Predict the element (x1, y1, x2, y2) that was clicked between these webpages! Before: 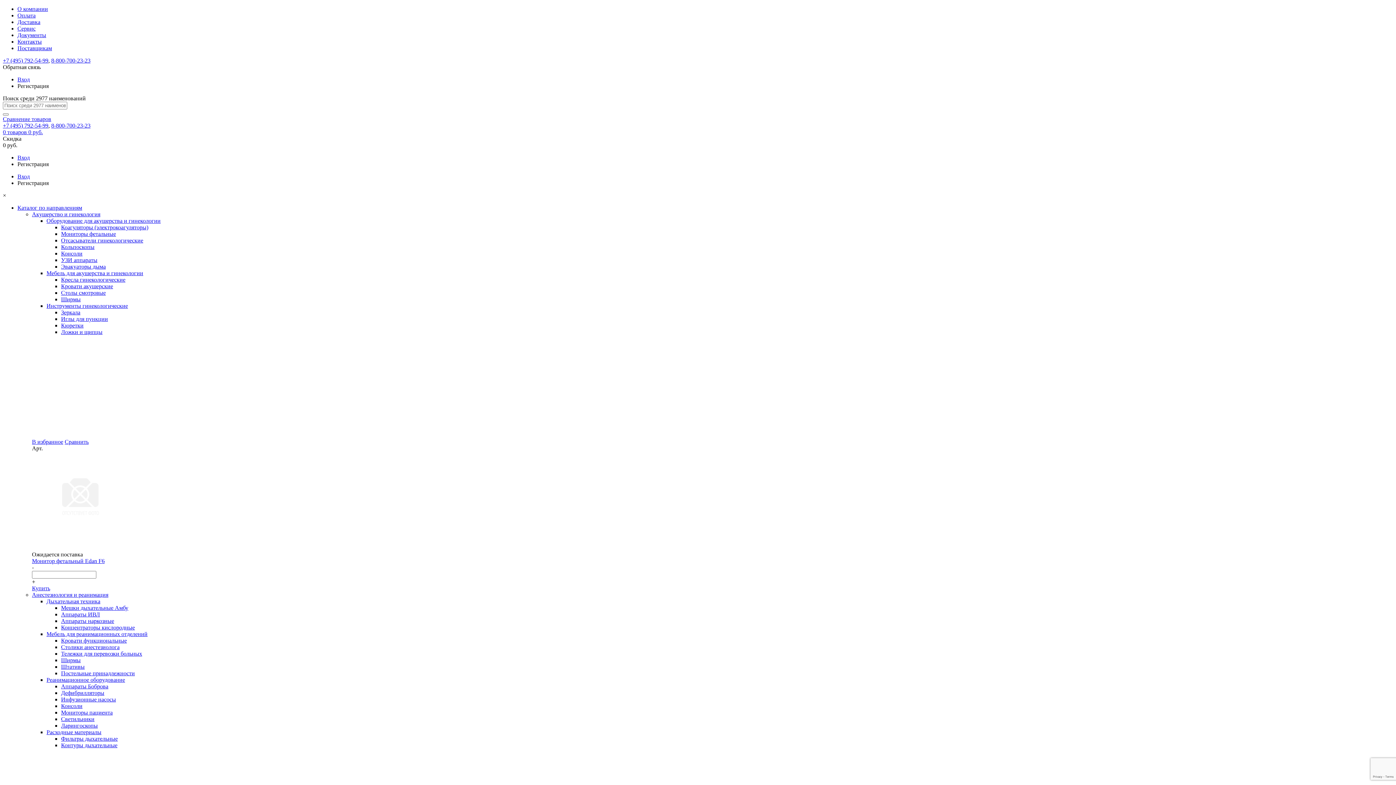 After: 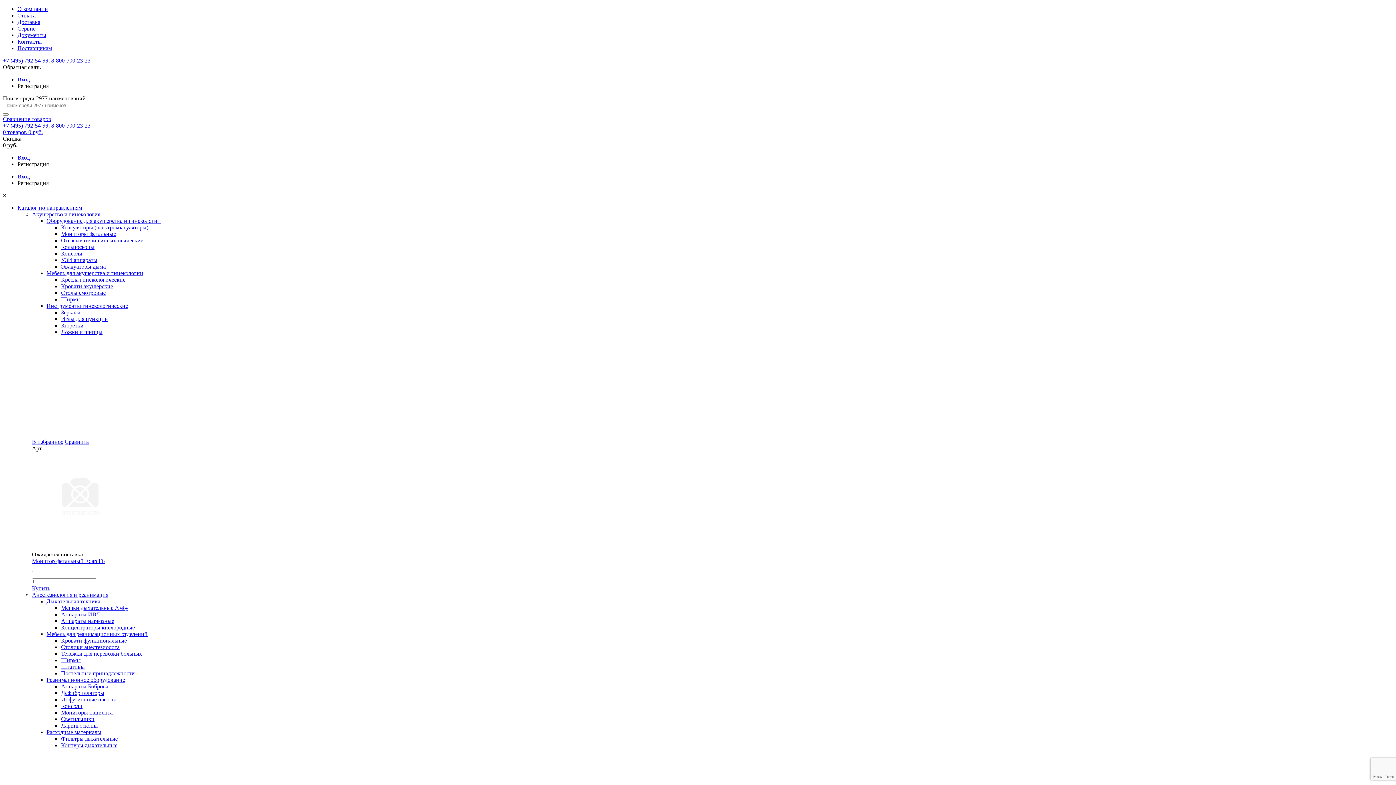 Action: label: Светильники bbox: (61, 716, 94, 722)